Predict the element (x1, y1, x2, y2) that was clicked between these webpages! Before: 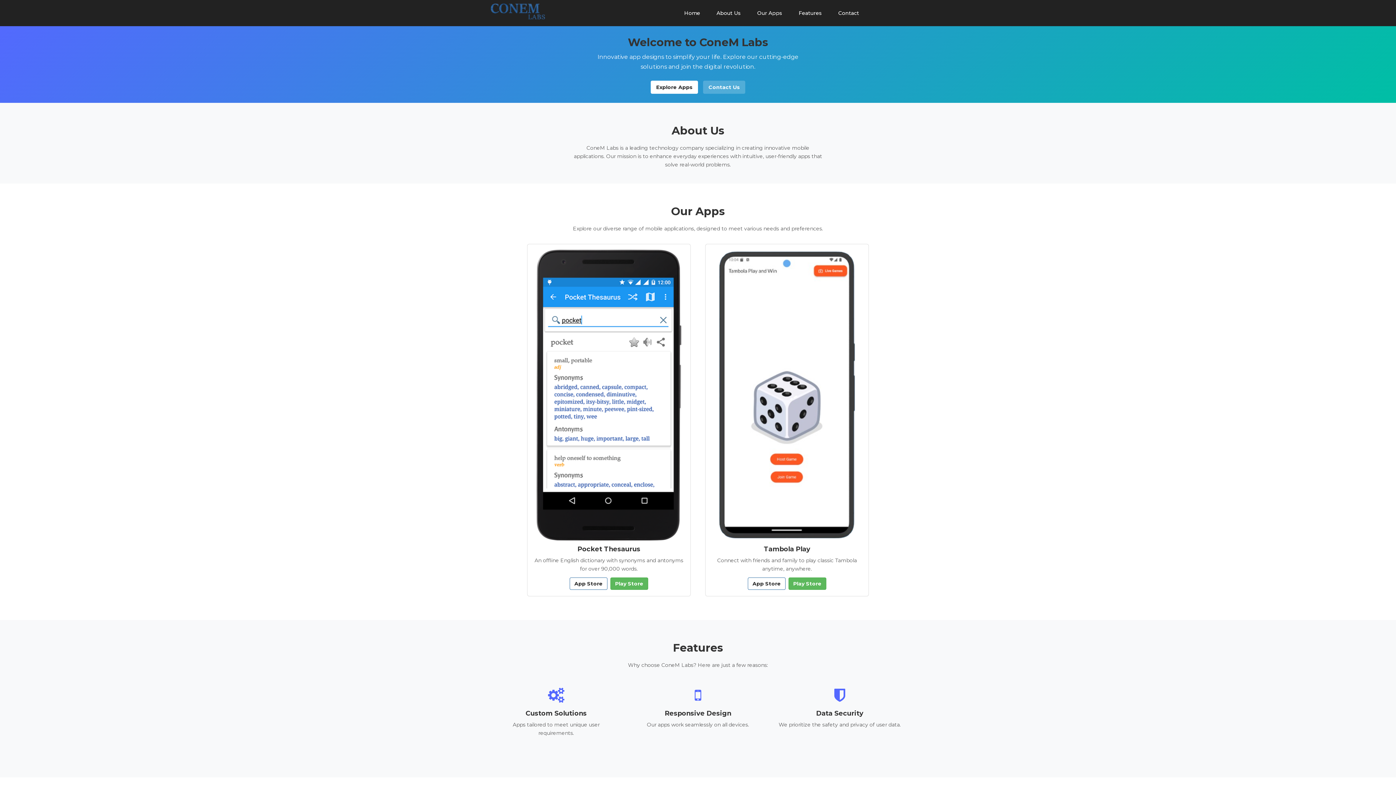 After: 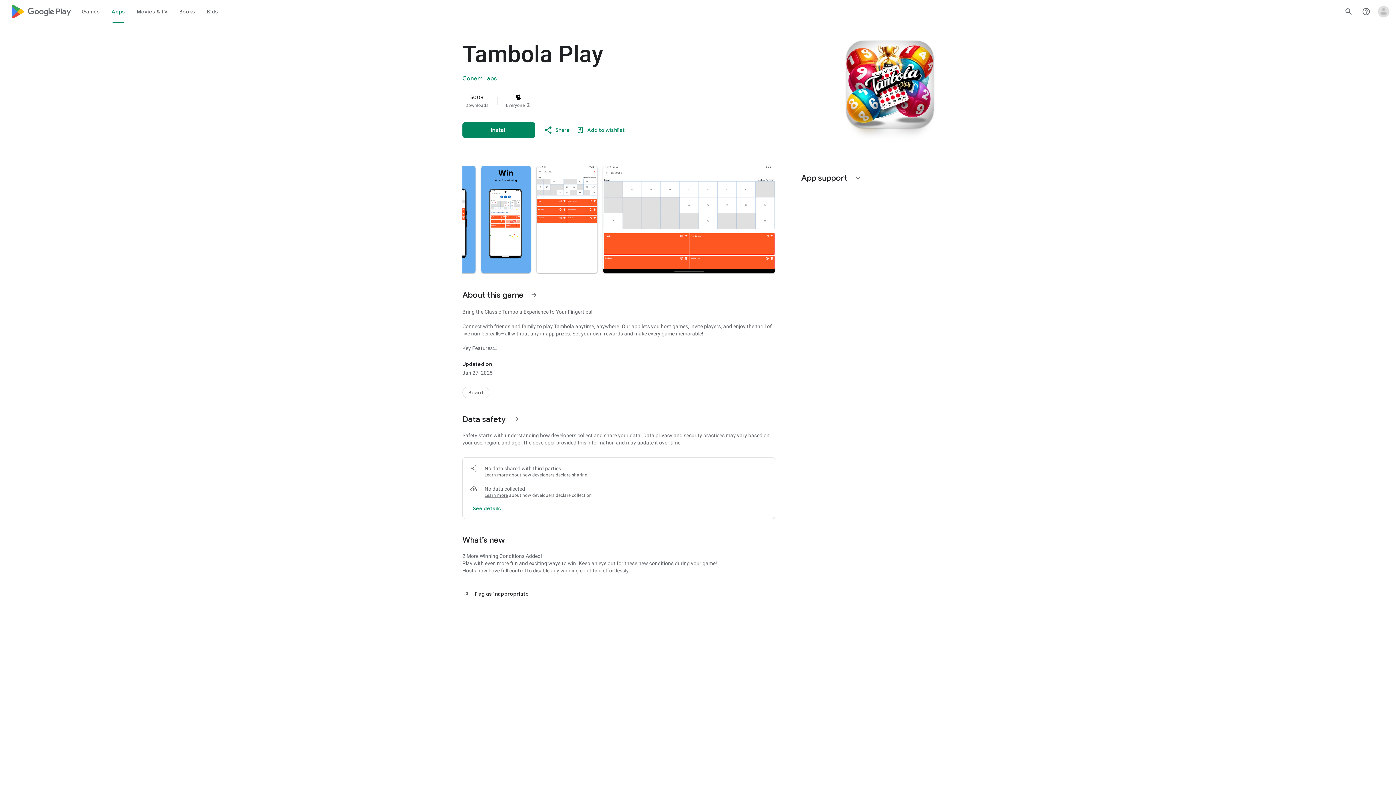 Action: bbox: (788, 577, 826, 590) label: Play Store